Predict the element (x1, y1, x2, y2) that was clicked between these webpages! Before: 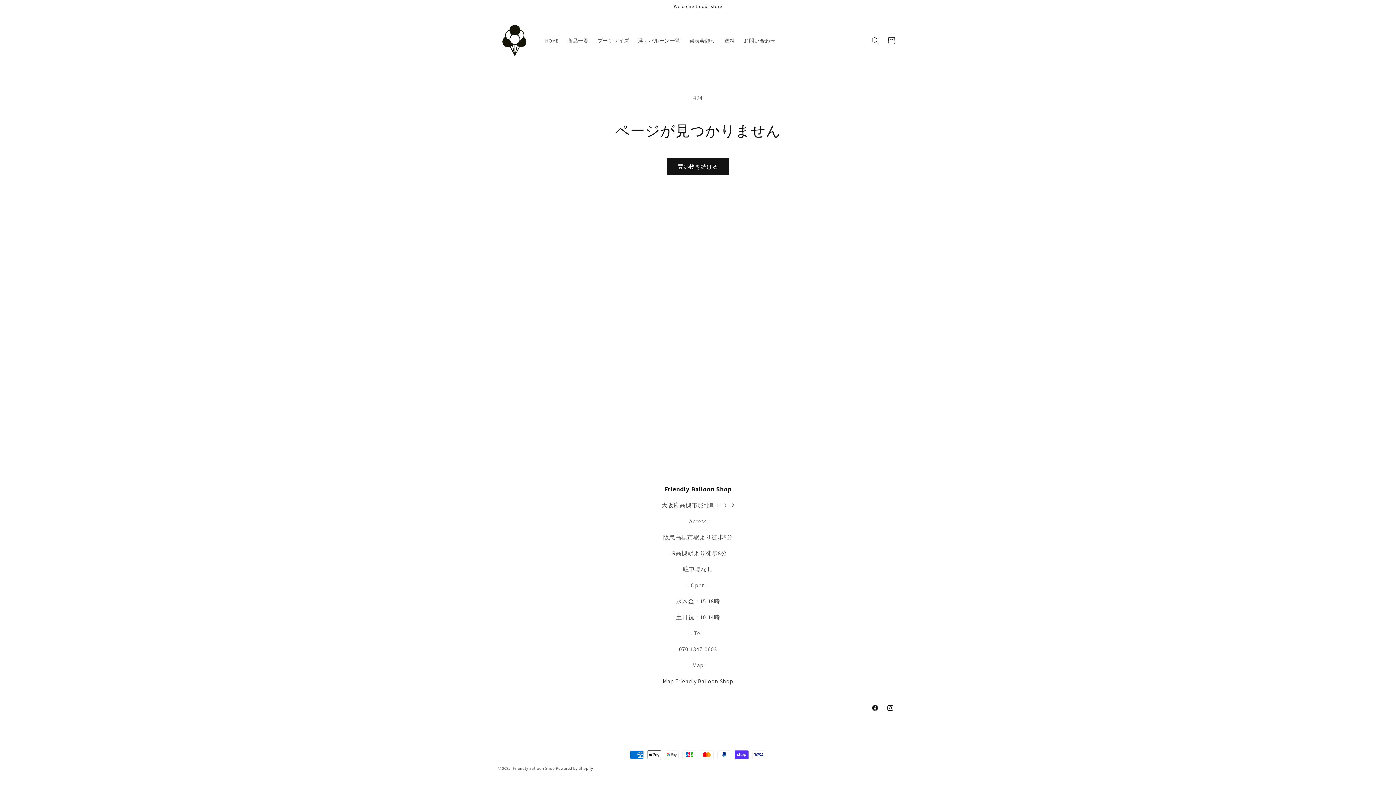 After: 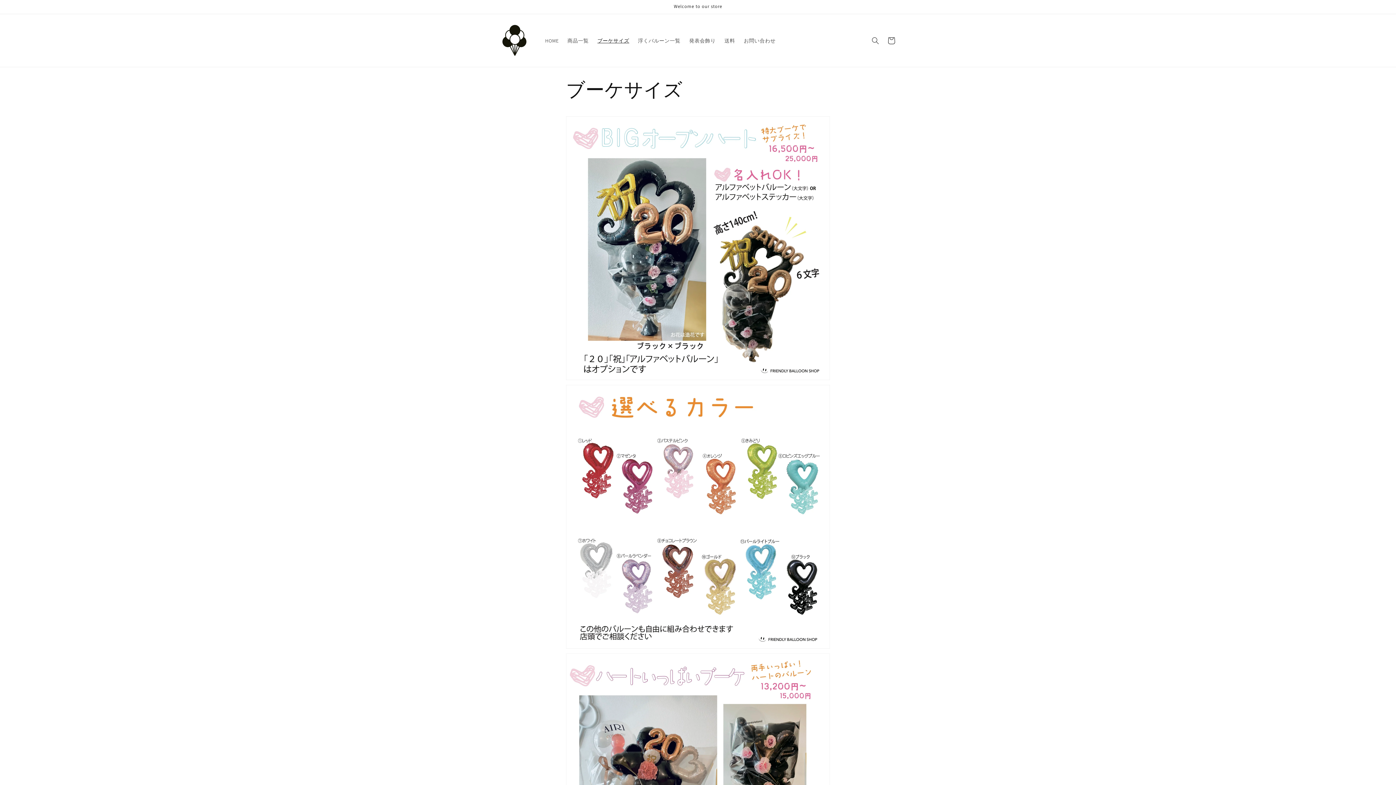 Action: bbox: (593, 32, 633, 48) label: ブーケサイズ